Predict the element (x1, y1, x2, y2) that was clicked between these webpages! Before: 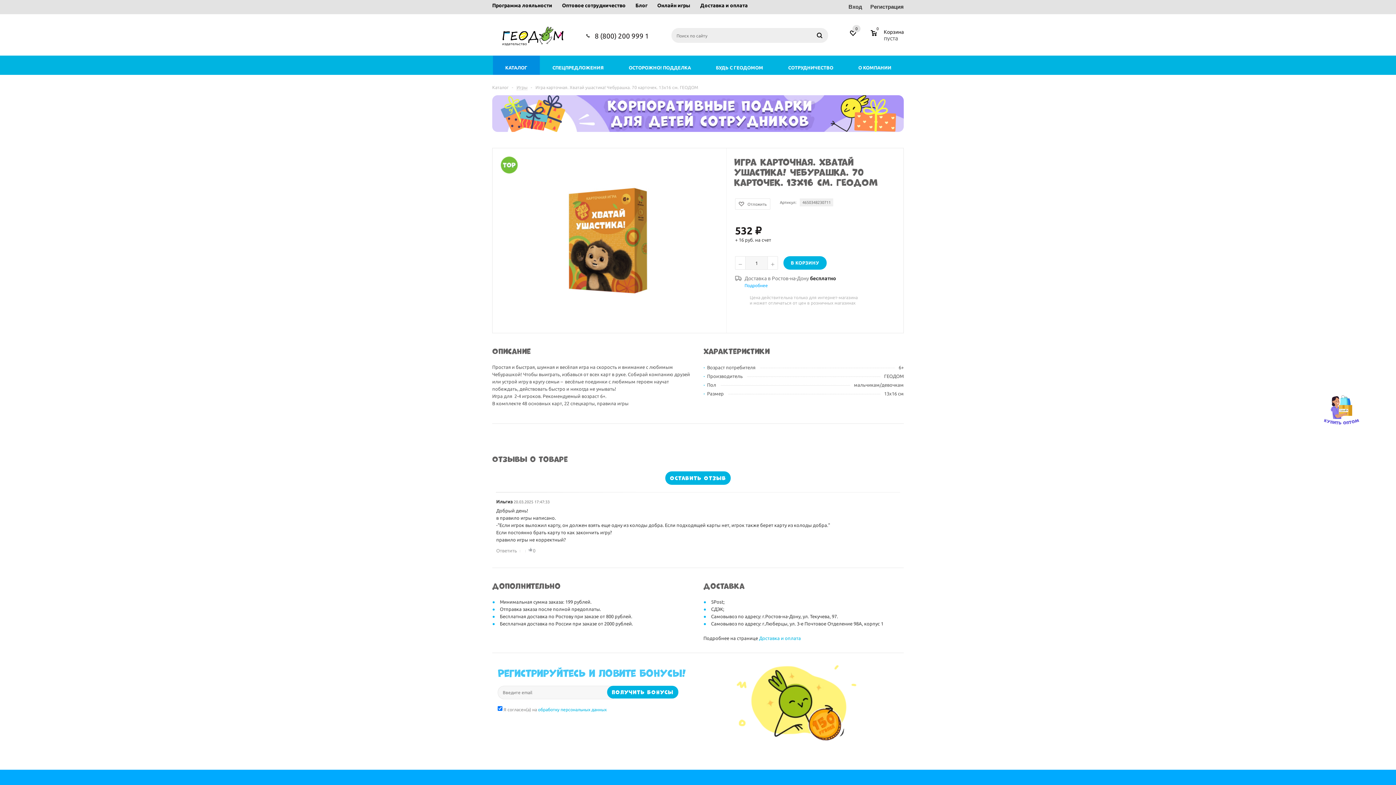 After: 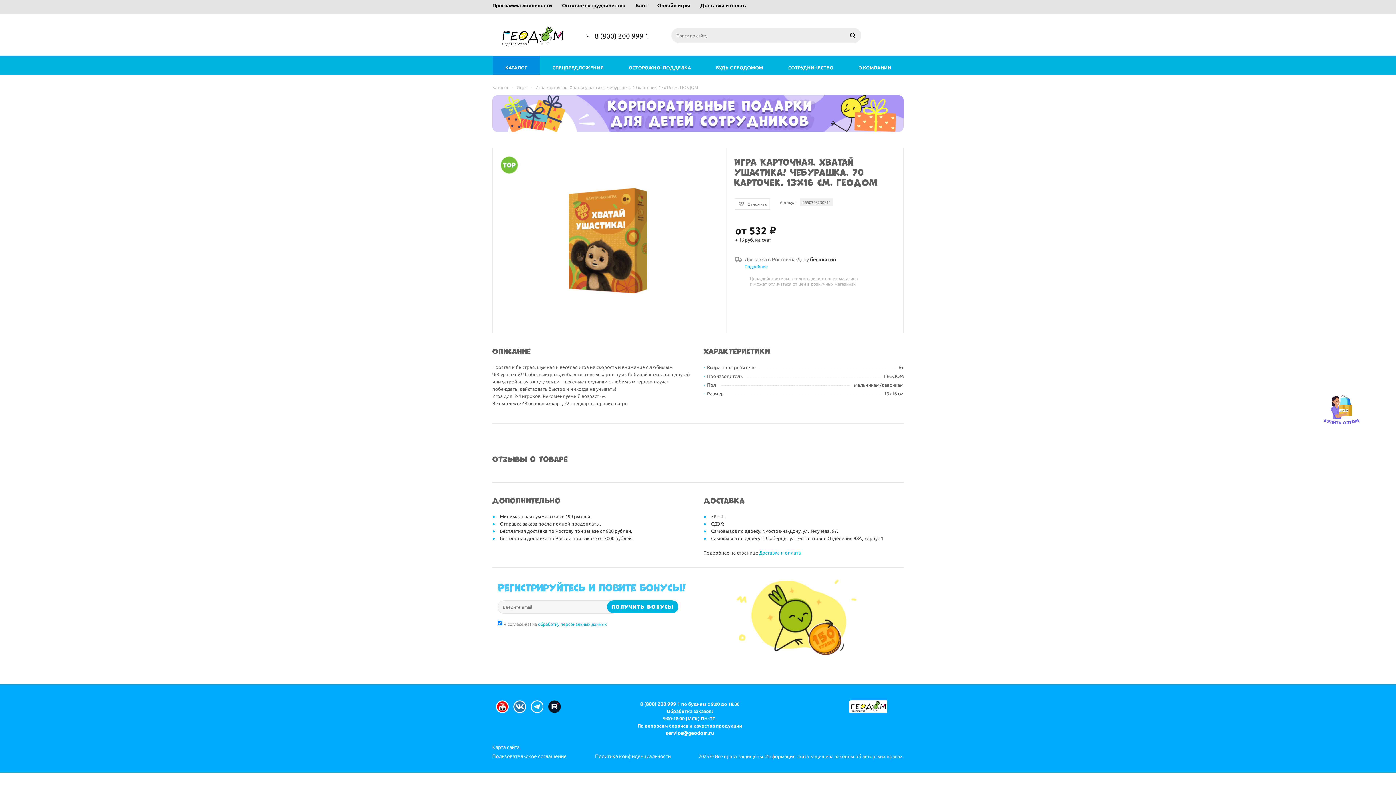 Action: bbox: (703, 55, 775, 74) label: БУДЬ С ГЕОДОМОМ